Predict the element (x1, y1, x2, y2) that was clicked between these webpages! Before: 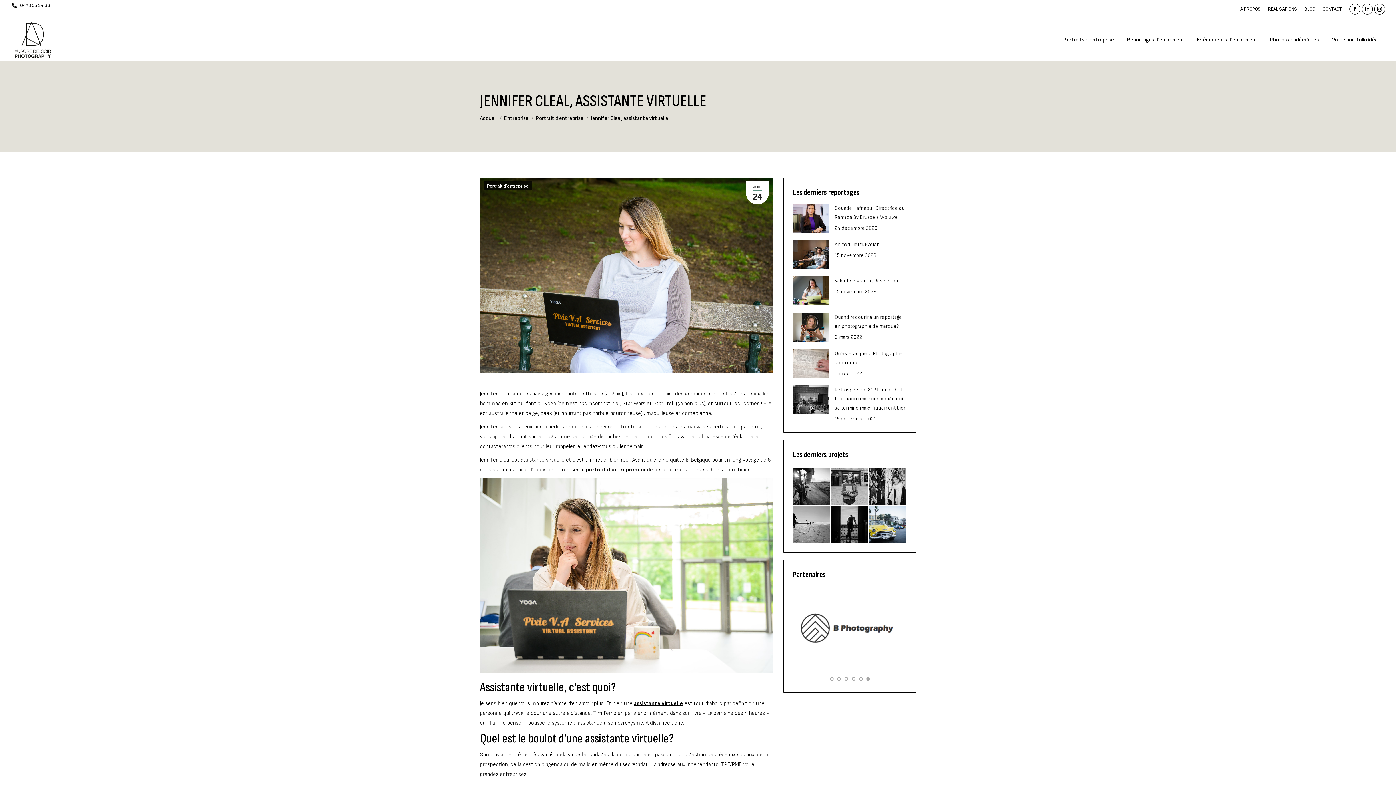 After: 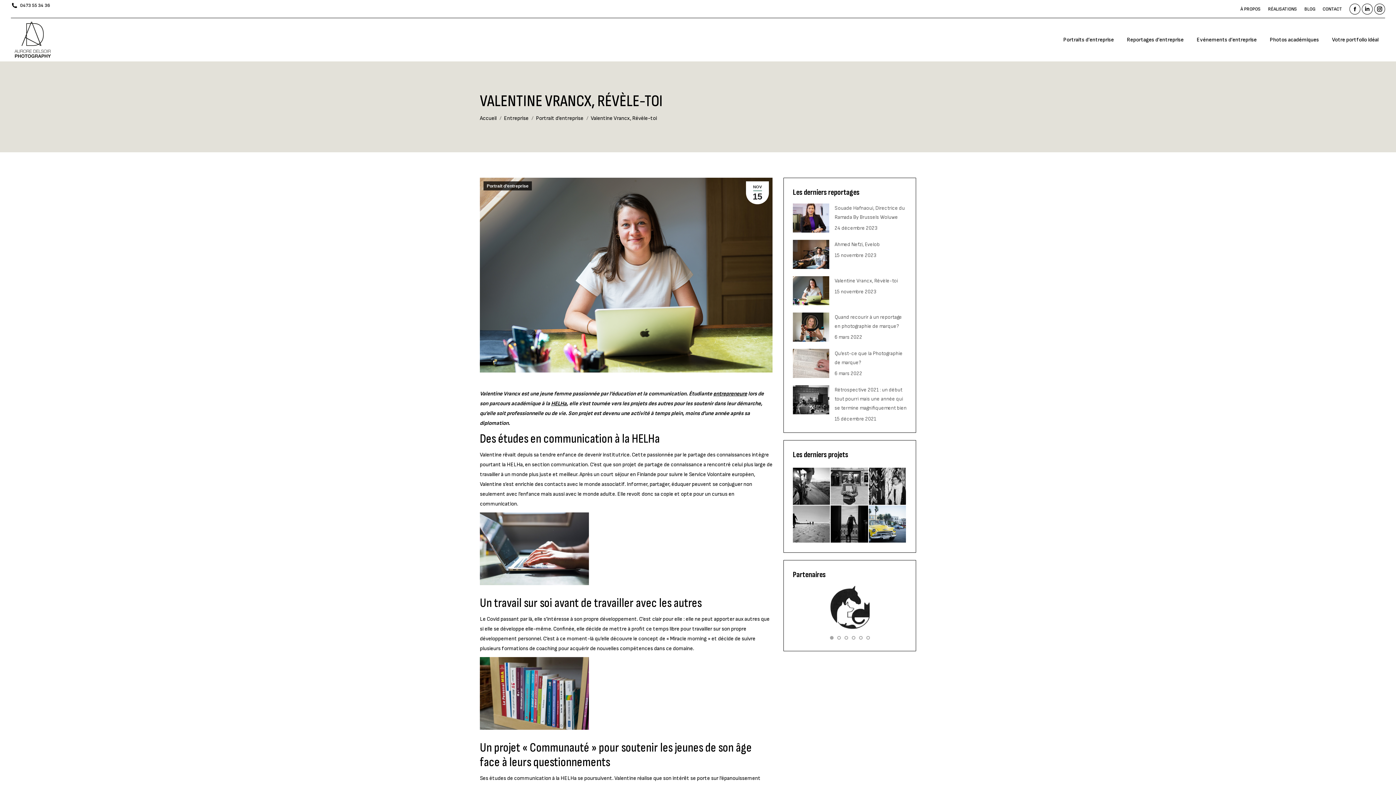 Action: label: Post image bbox: (793, 276, 829, 305)